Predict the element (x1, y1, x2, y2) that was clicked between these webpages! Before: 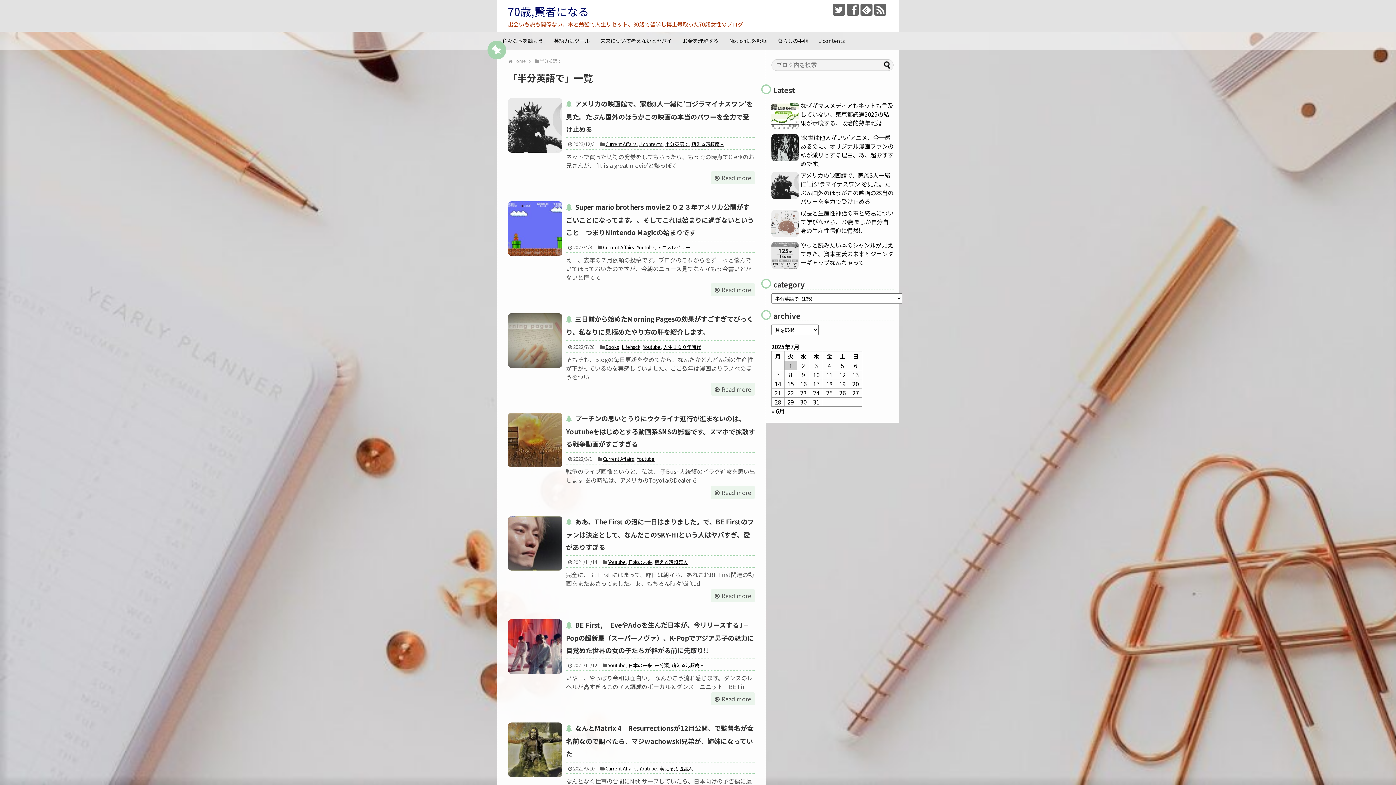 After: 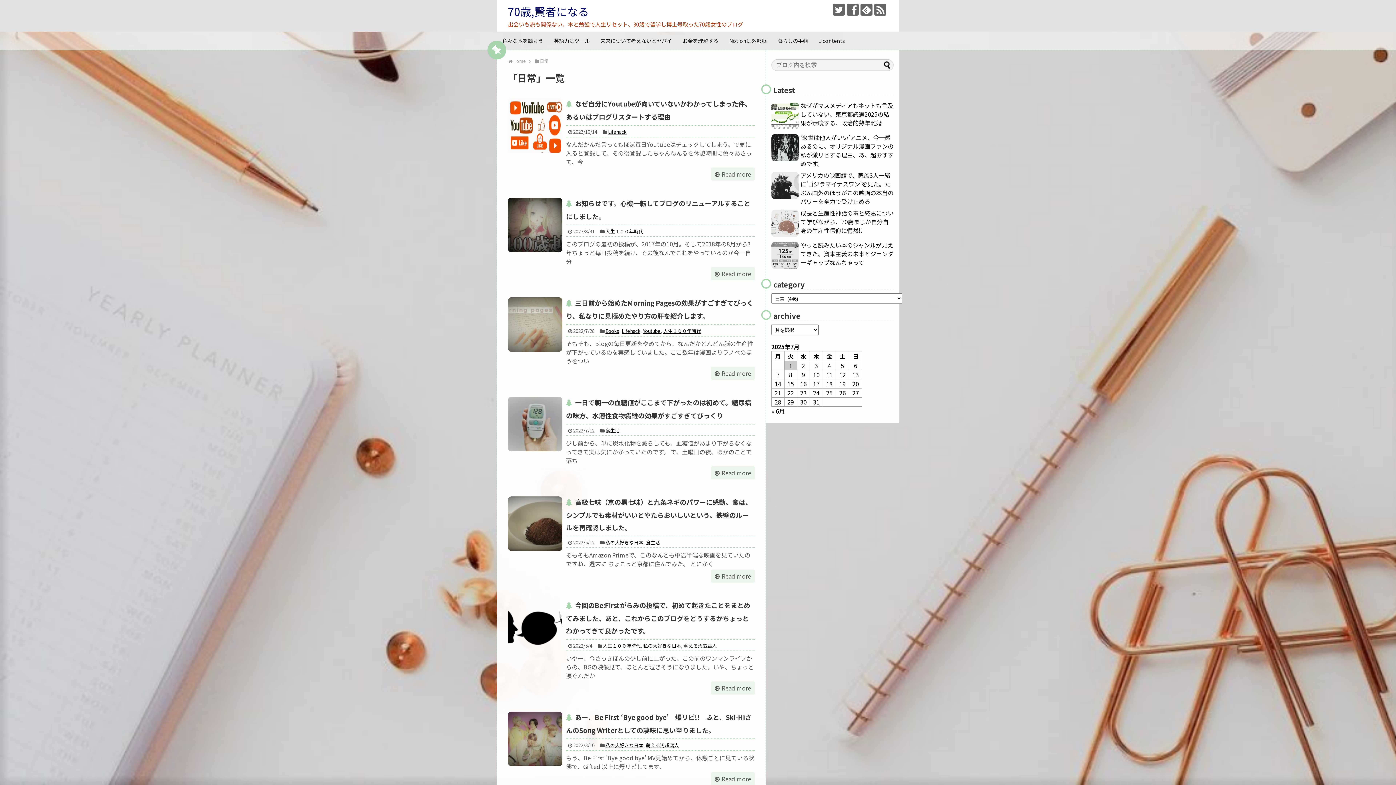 Action: bbox: (774, 33, 812, 48) label: 暮らしの手帳